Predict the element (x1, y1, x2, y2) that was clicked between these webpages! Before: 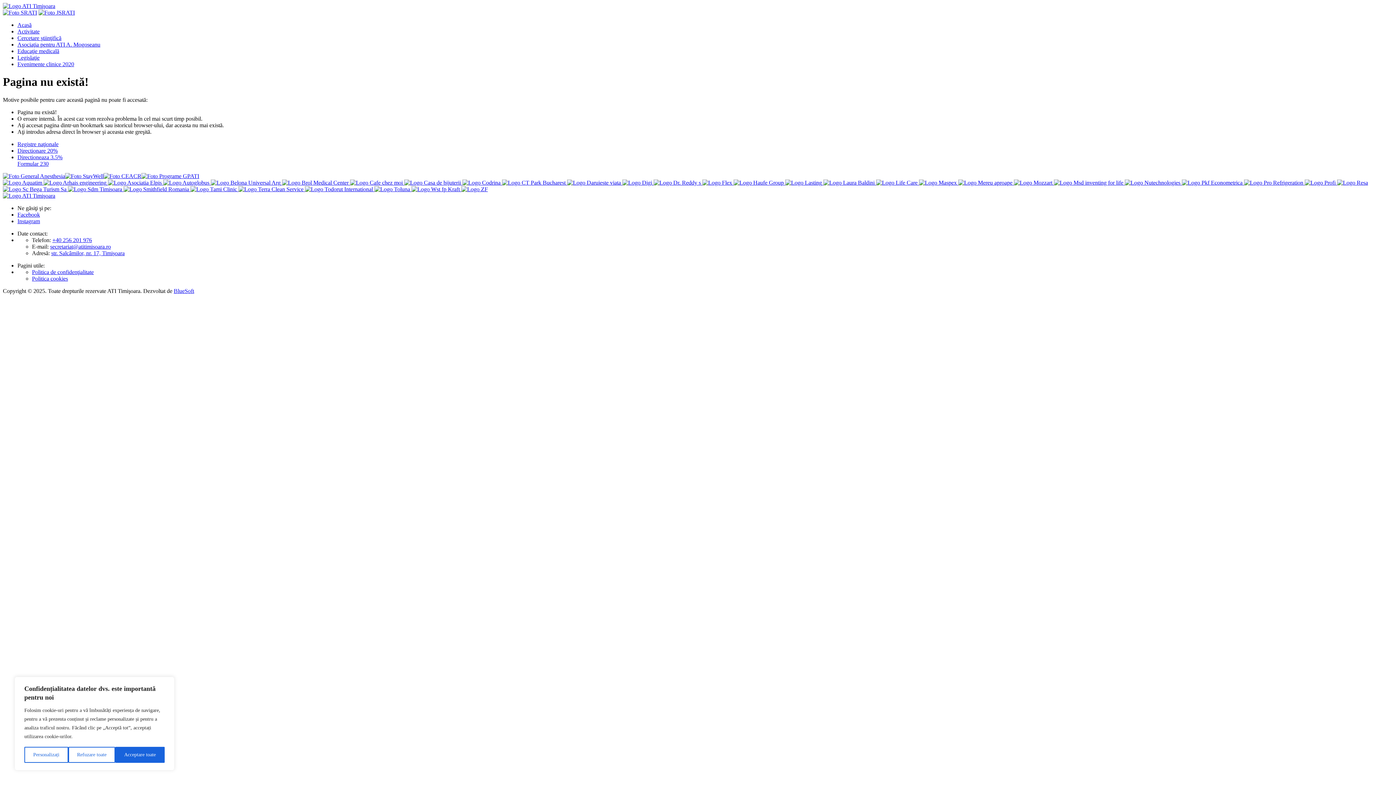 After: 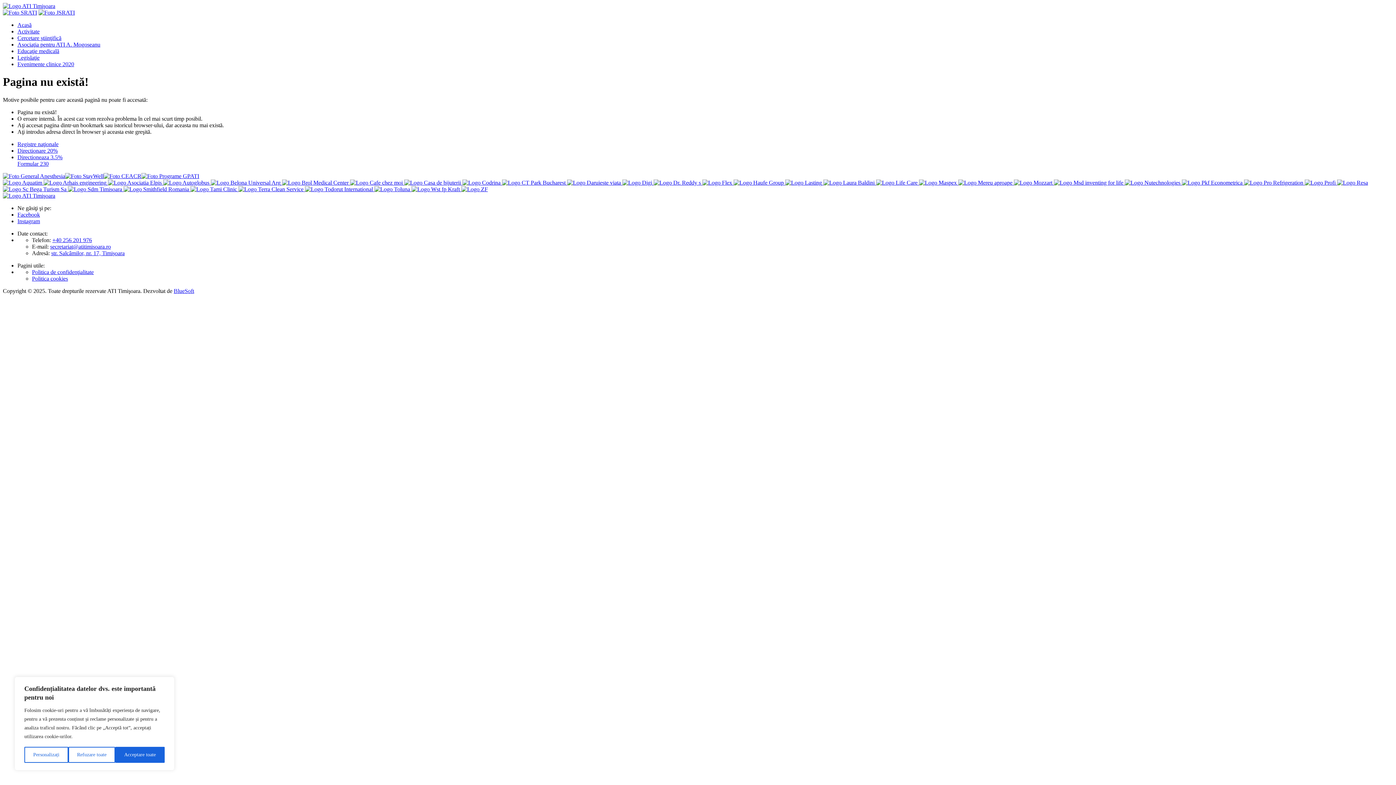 Action: label: secretariat@atitimisoara.ro bbox: (50, 243, 110, 249)